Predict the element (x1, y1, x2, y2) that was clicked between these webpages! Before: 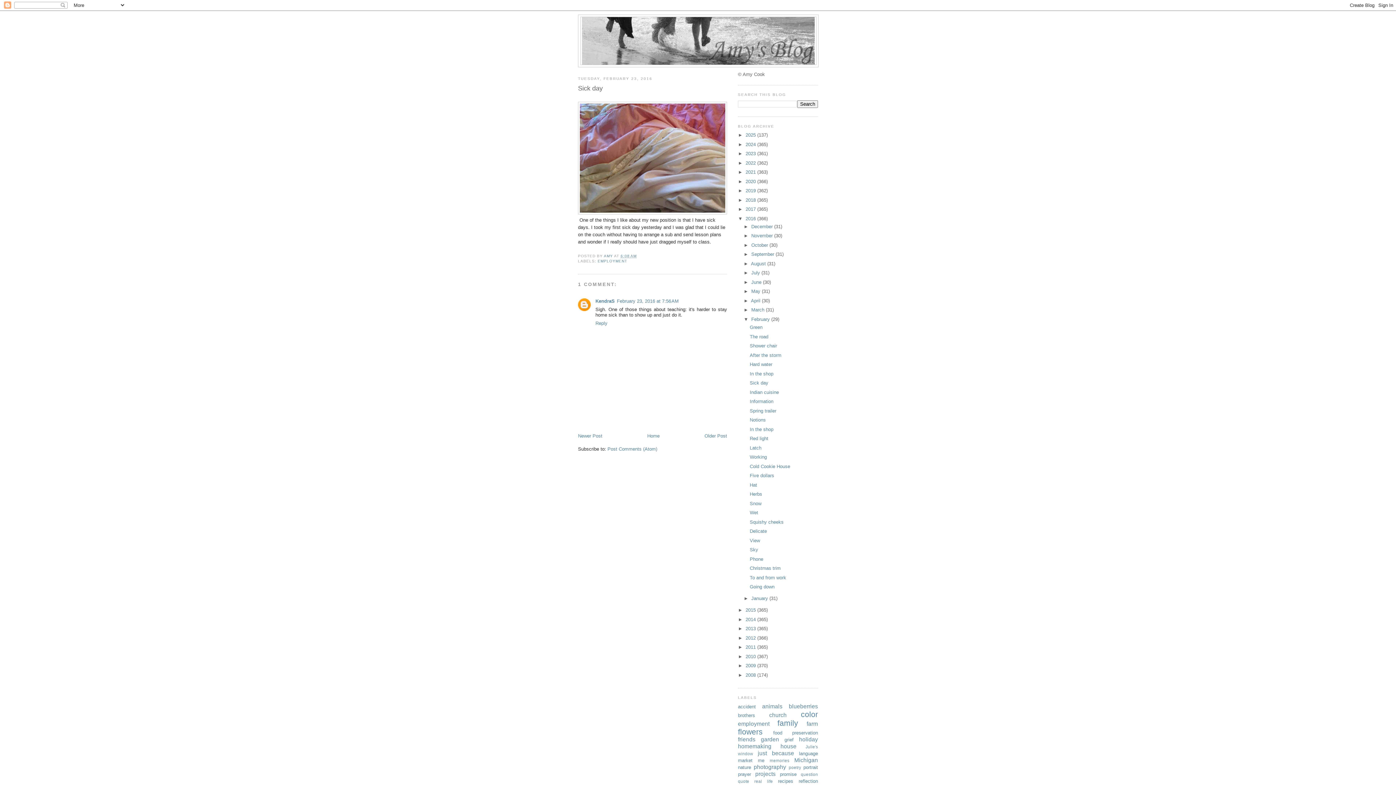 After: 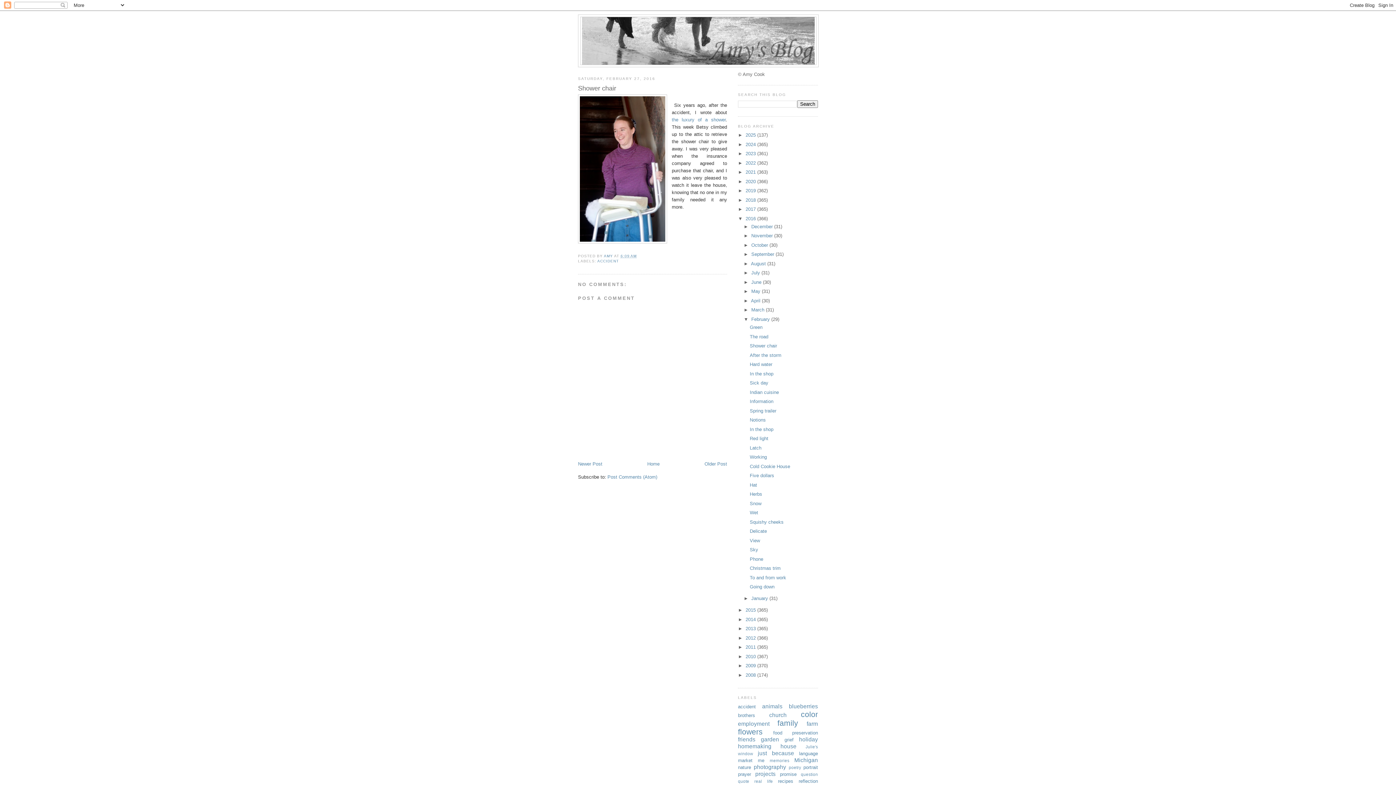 Action: label: Shower chair bbox: (749, 343, 777, 348)